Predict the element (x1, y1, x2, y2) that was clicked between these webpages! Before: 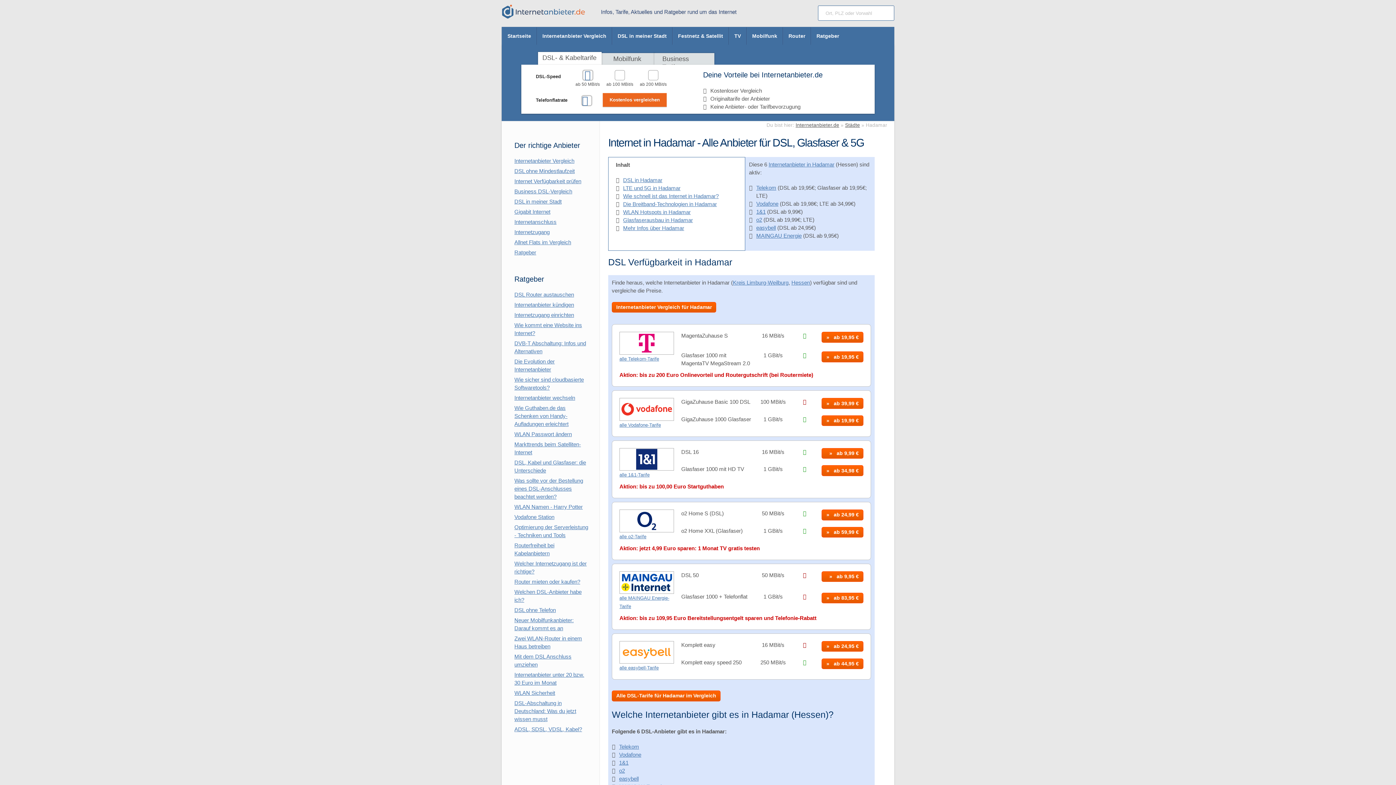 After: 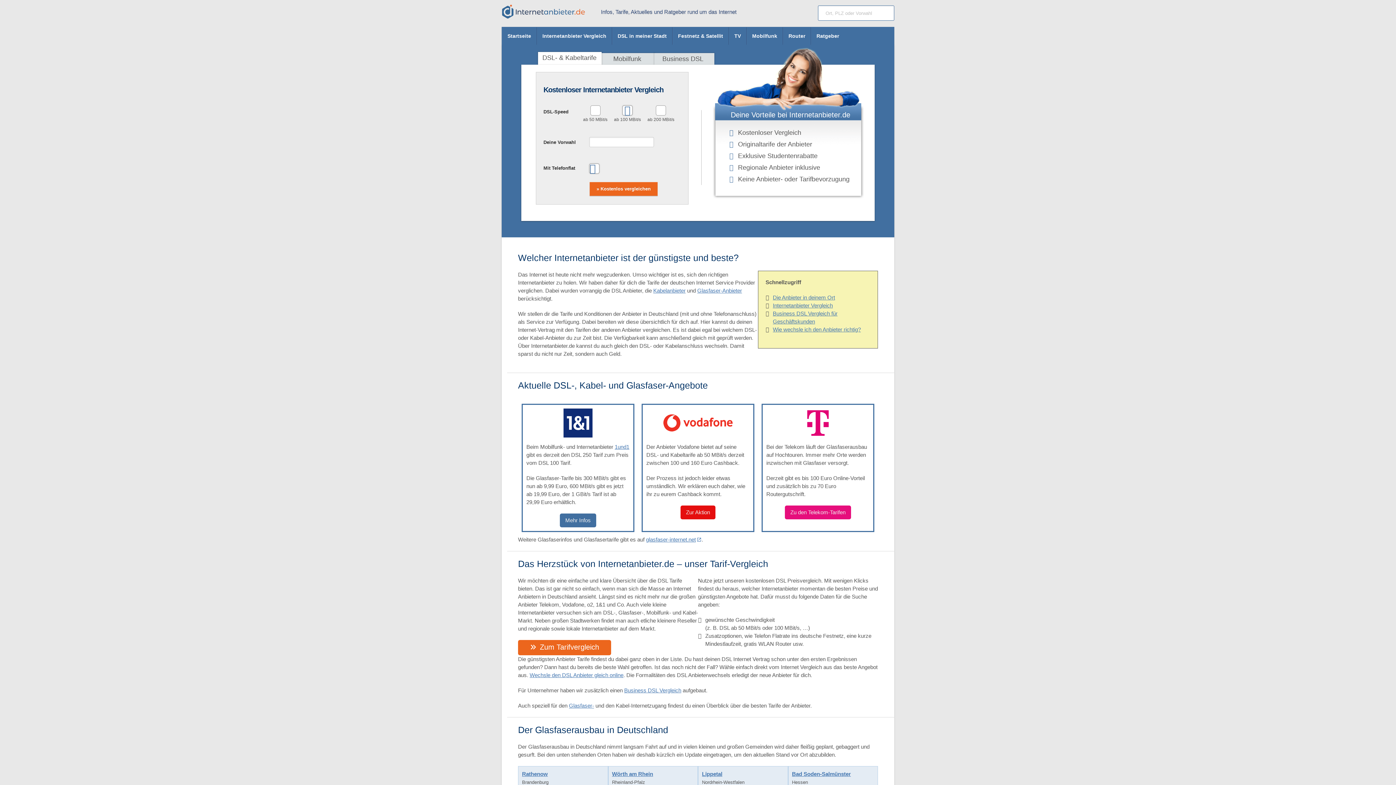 Action: label: Internetanbieter.de bbox: (501, 4, 585, 18)